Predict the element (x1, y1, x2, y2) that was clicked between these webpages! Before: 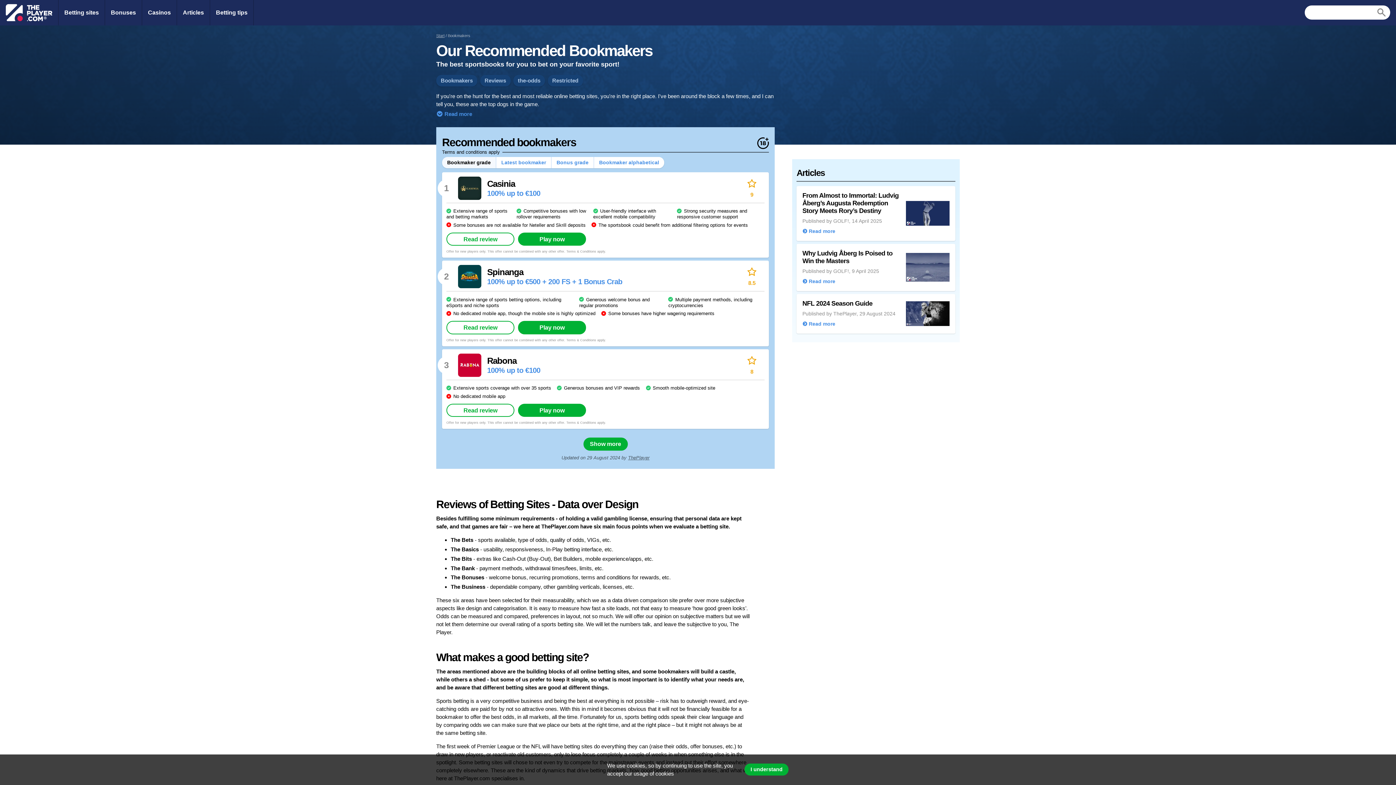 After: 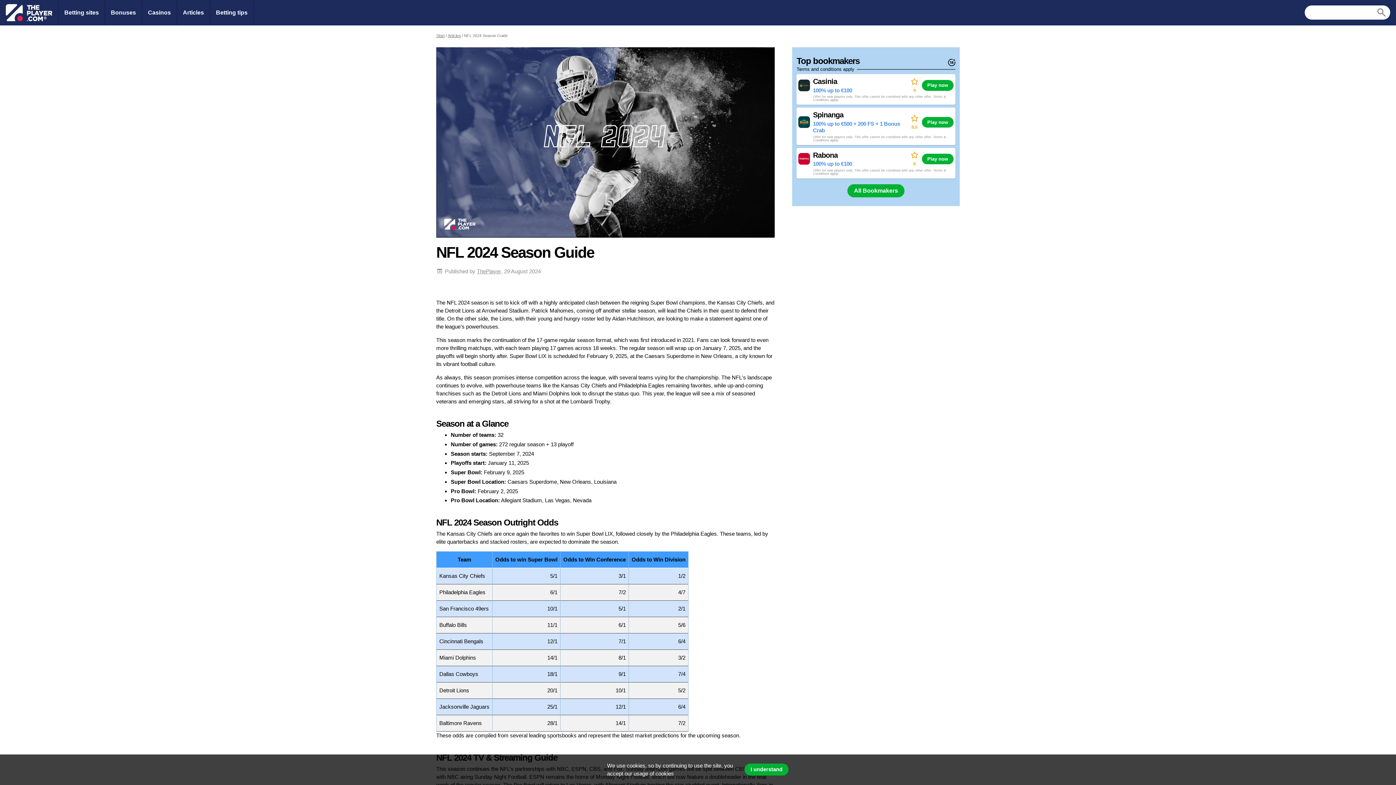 Action: bbox: (802, 299, 949, 327) label: NFL 2024 Season Guide

Published by ThePlayer, 29 August 2024

Read more